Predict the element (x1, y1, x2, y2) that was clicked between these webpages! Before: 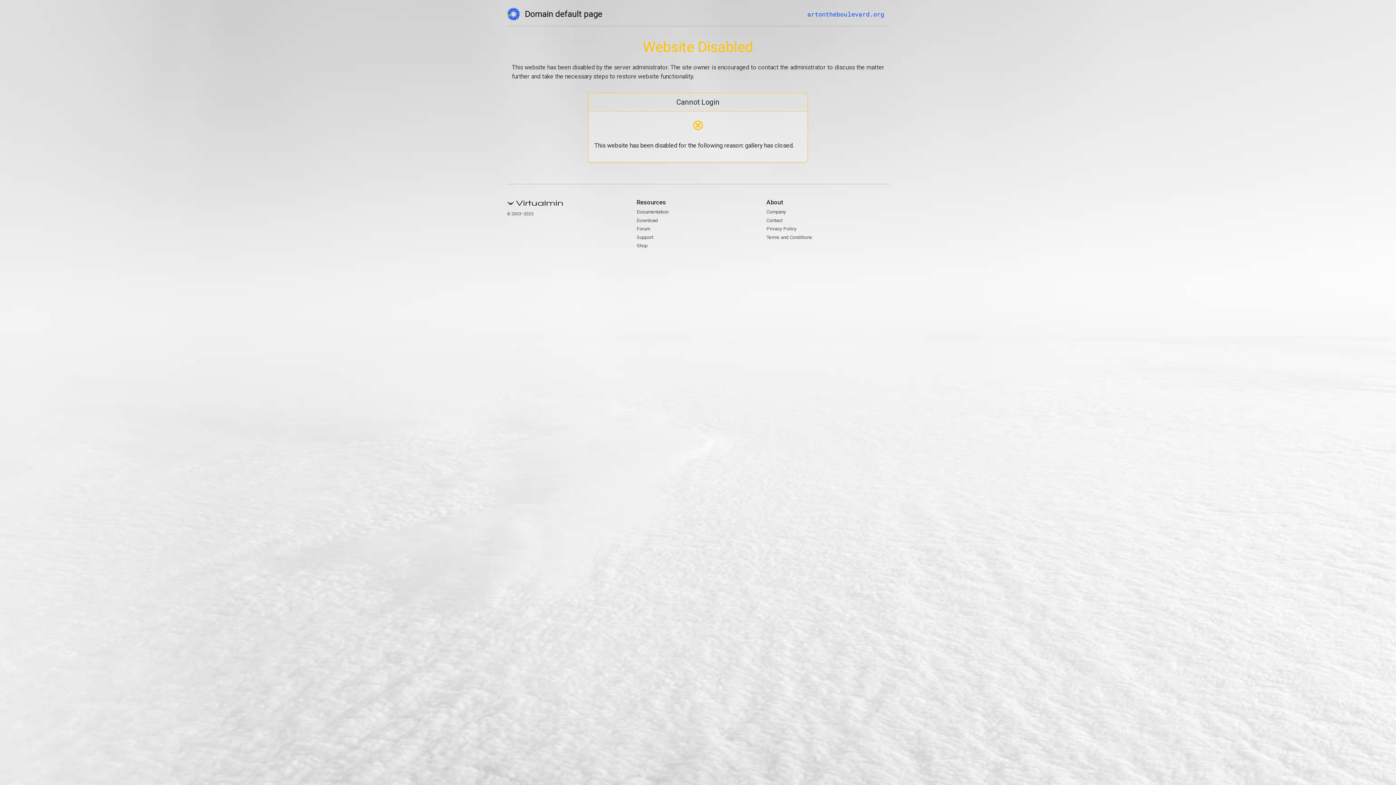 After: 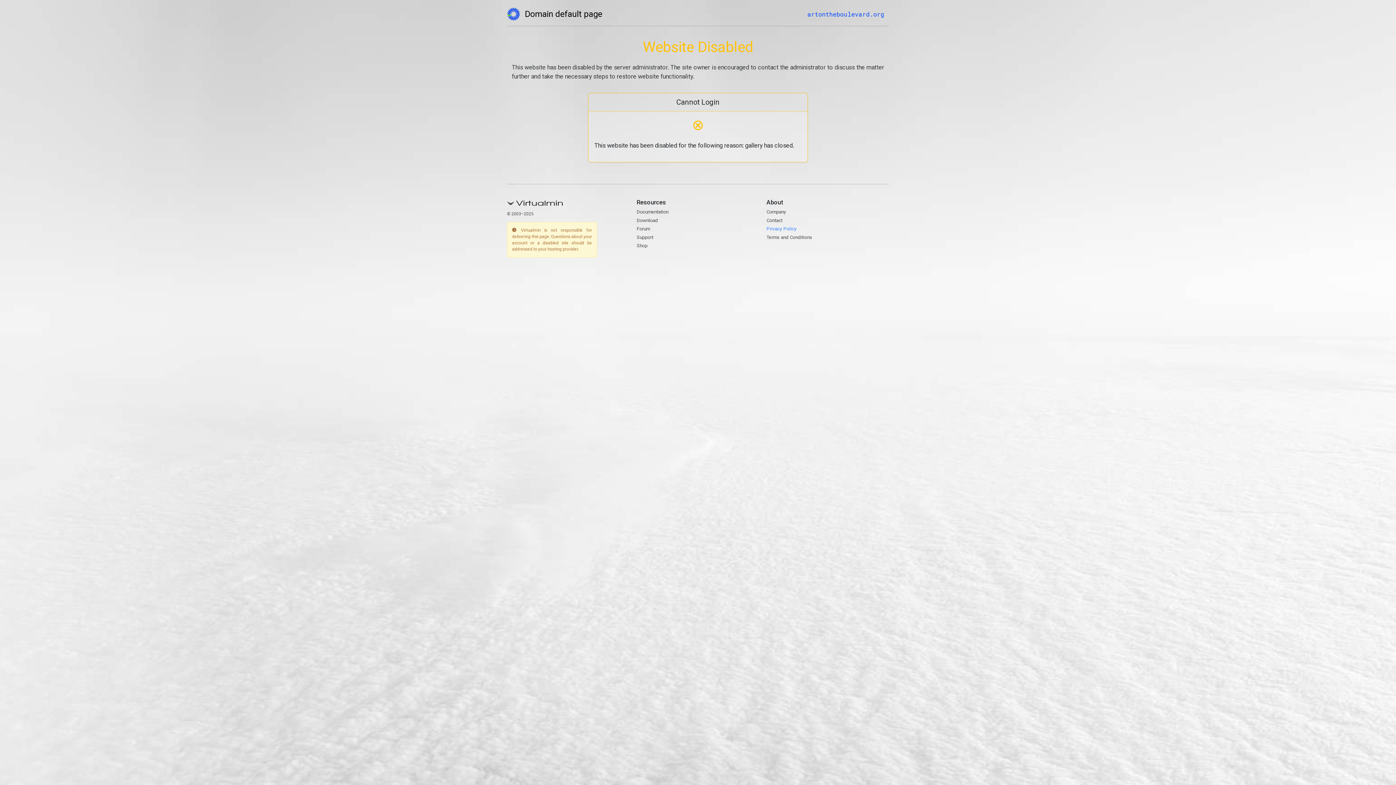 Action: bbox: (766, 226, 796, 231) label: Privacy Policy